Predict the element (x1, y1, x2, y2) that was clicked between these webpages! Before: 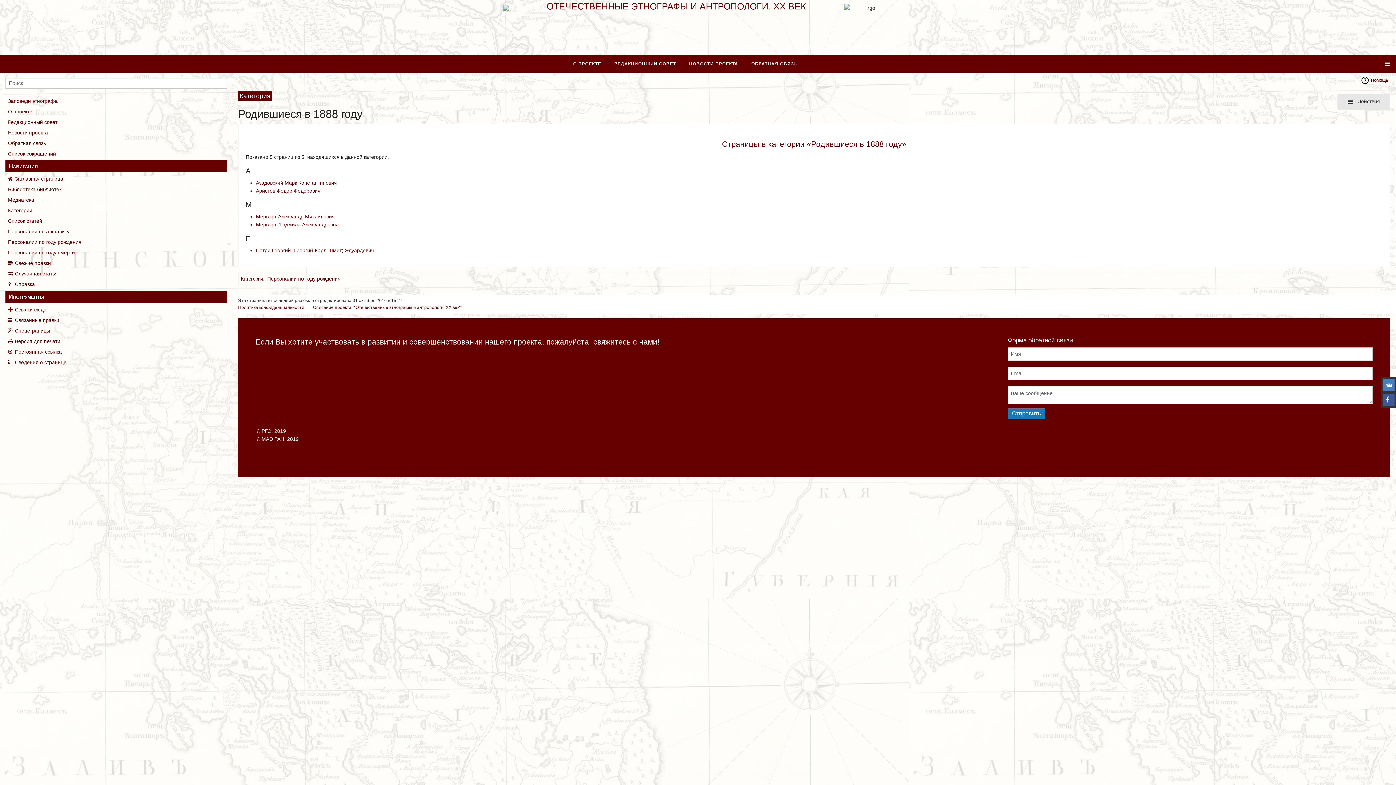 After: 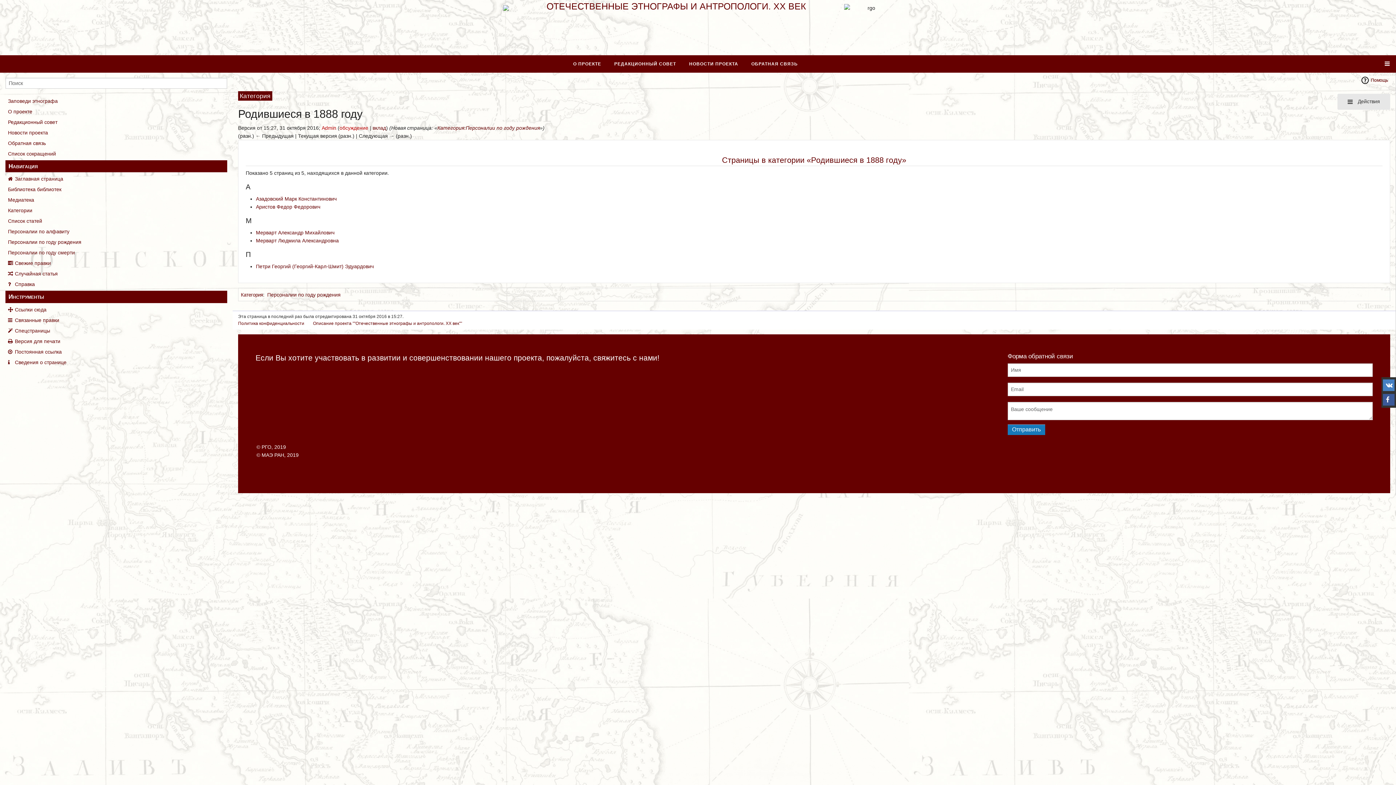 Action: label: Постоянная ссылка bbox: (5, 347, 227, 355)